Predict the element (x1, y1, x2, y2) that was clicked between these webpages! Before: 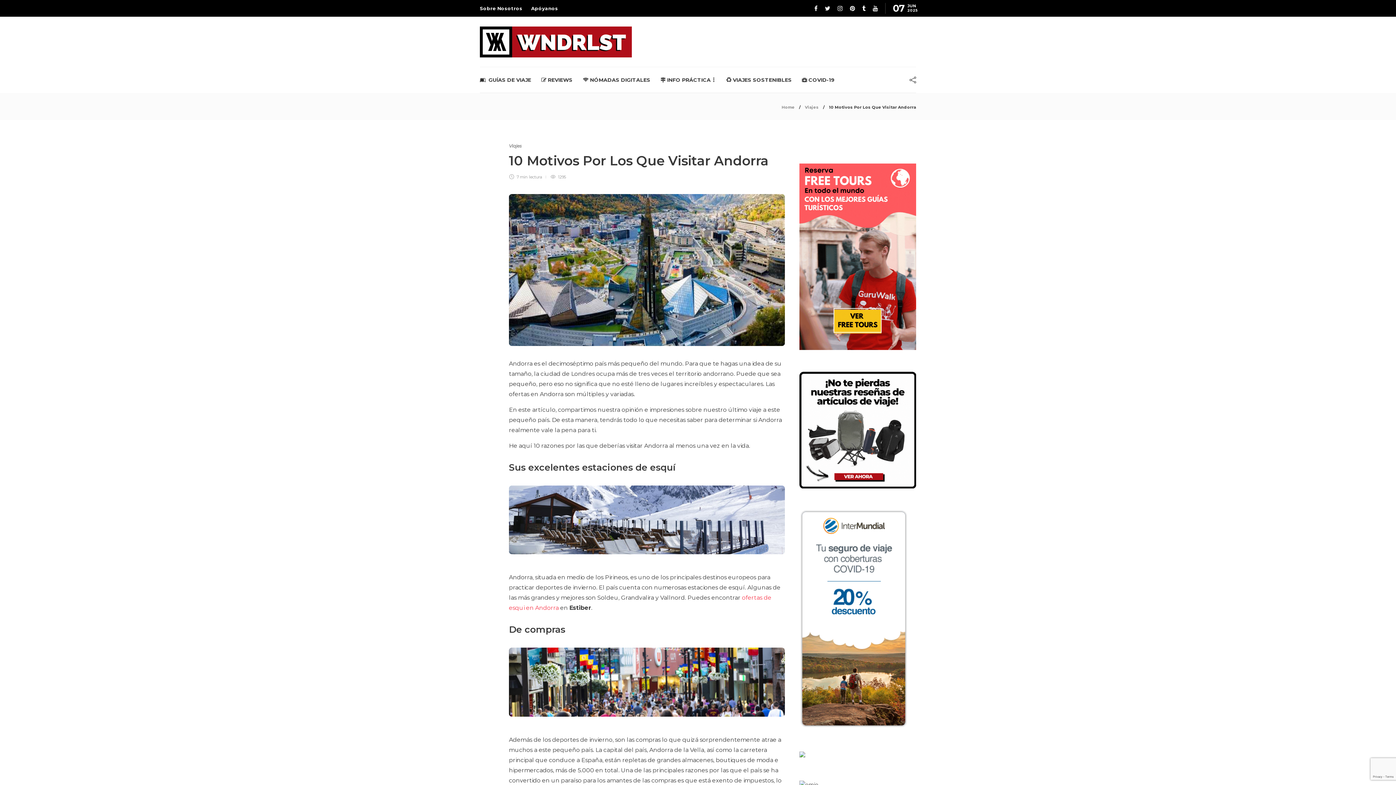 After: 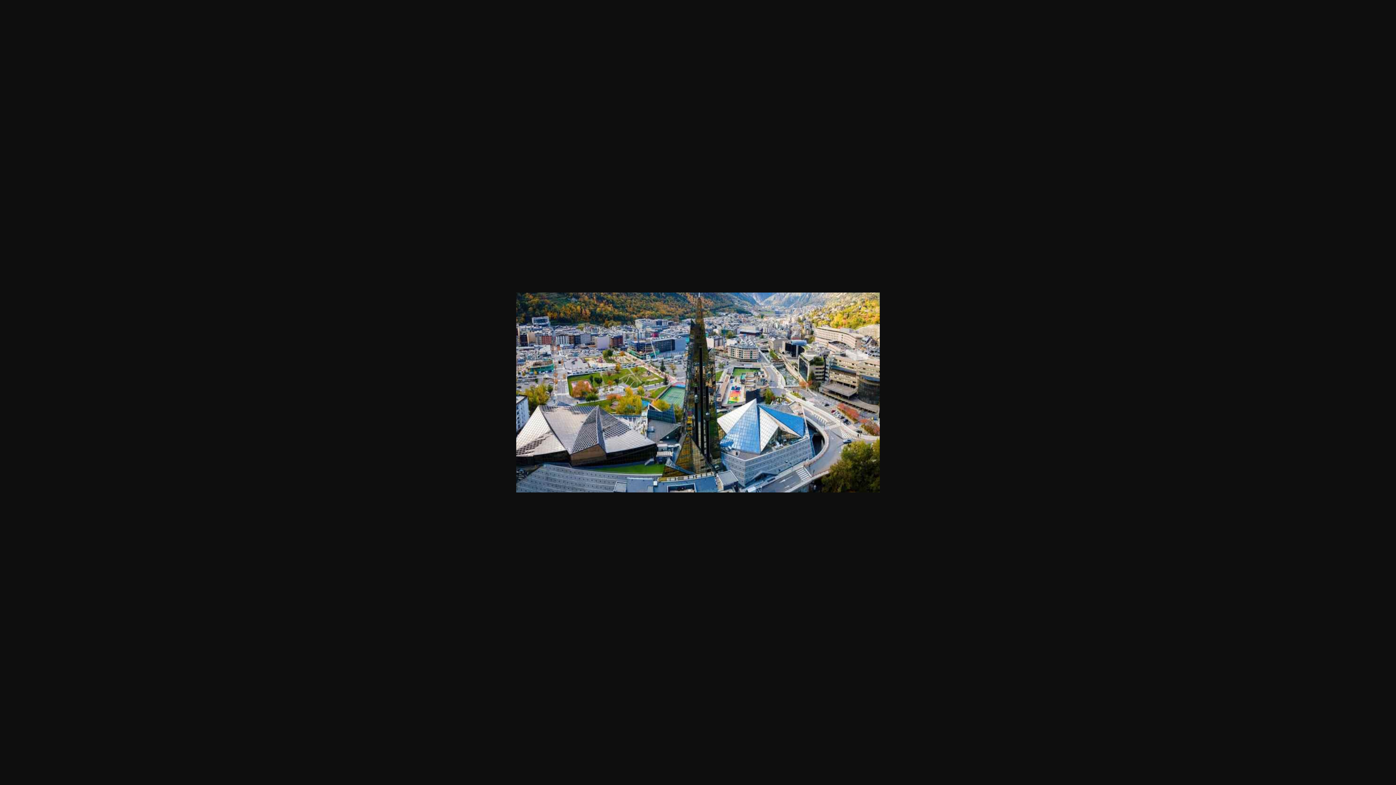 Action: bbox: (509, 194, 785, 346)